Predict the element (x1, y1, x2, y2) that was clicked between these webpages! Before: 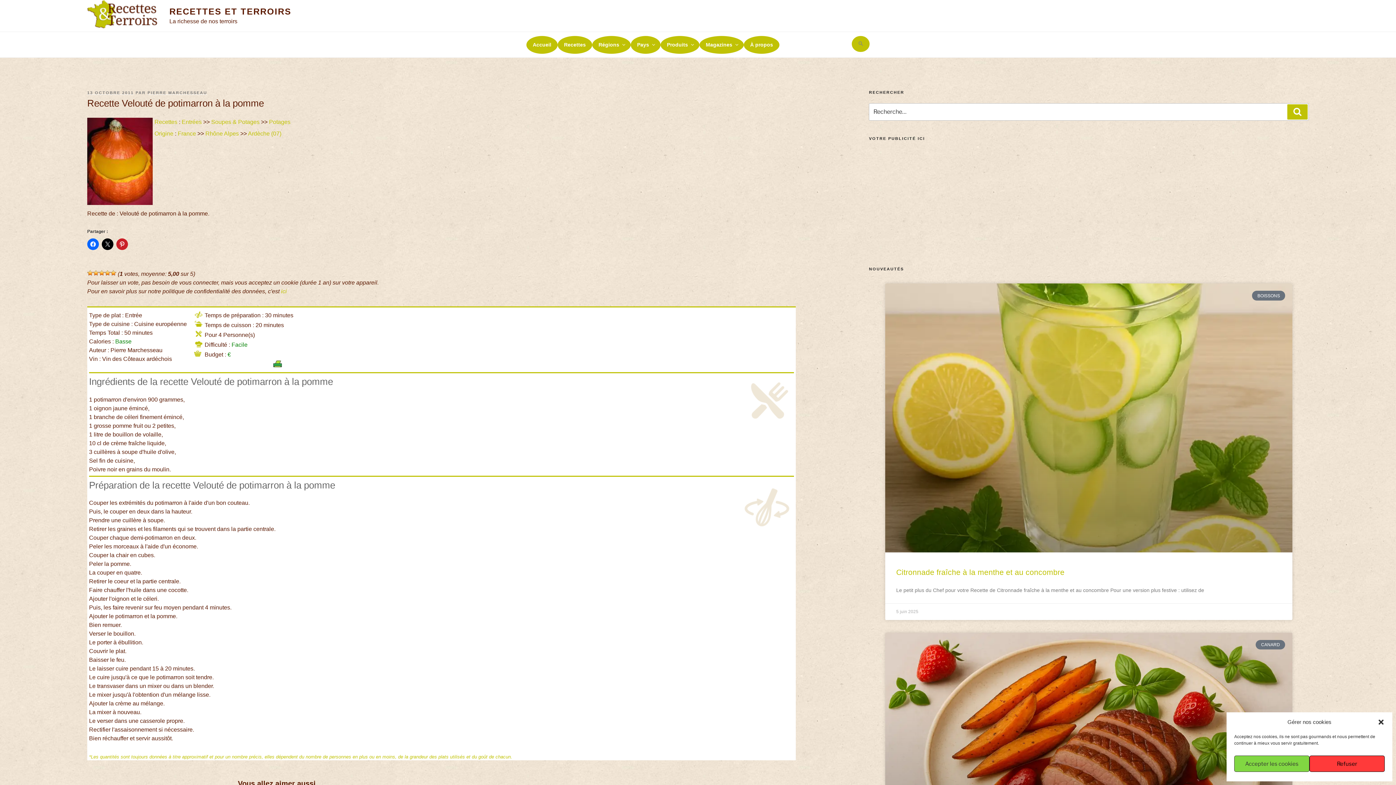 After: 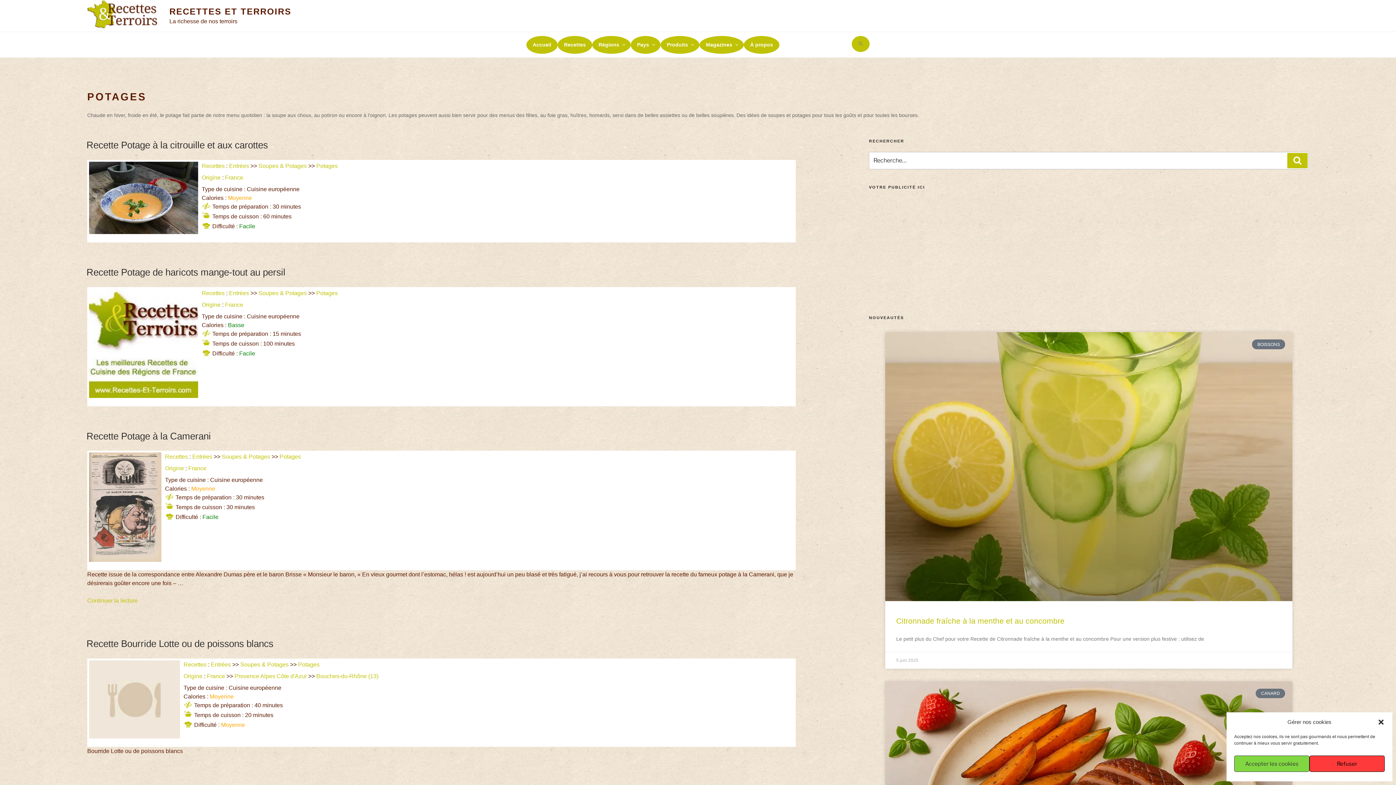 Action: bbox: (269, 119, 290, 125) label: Potages